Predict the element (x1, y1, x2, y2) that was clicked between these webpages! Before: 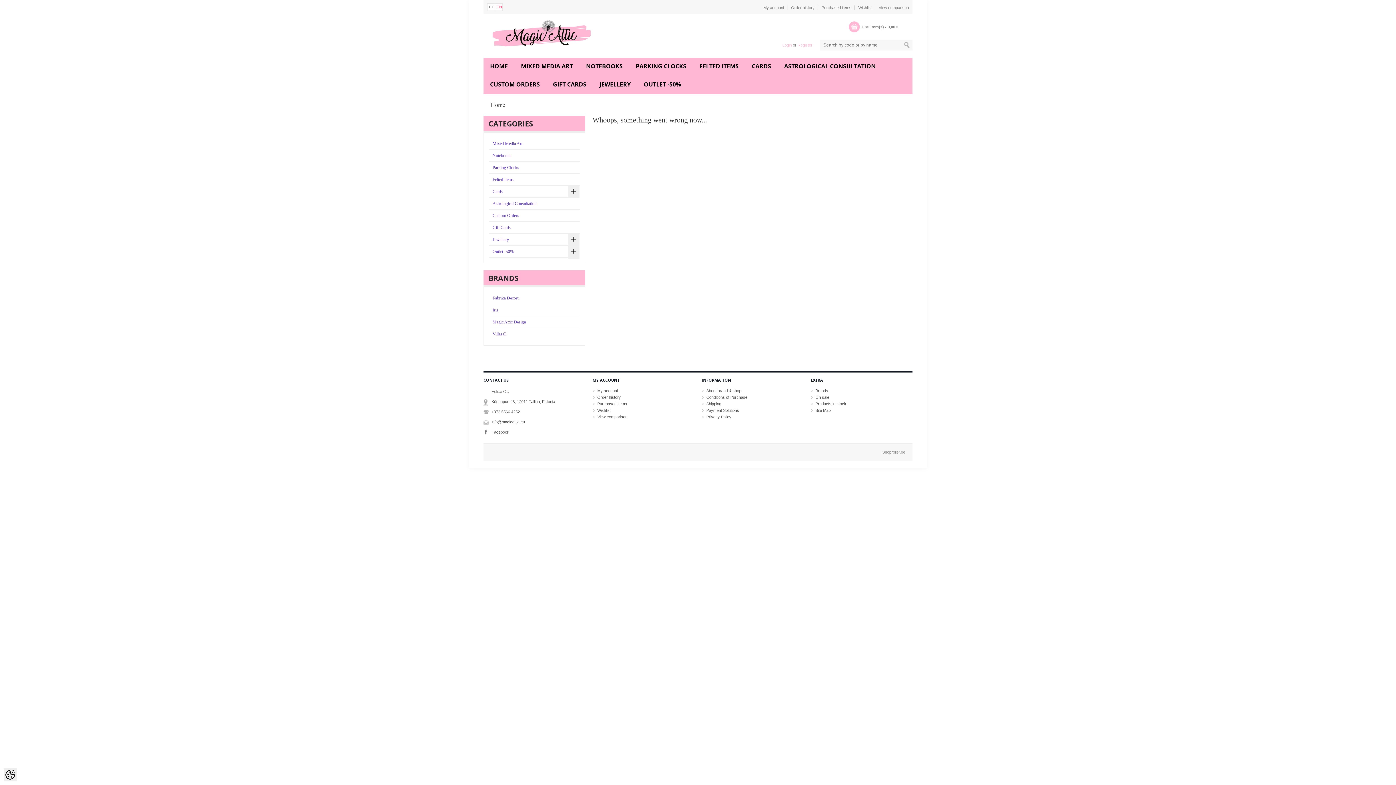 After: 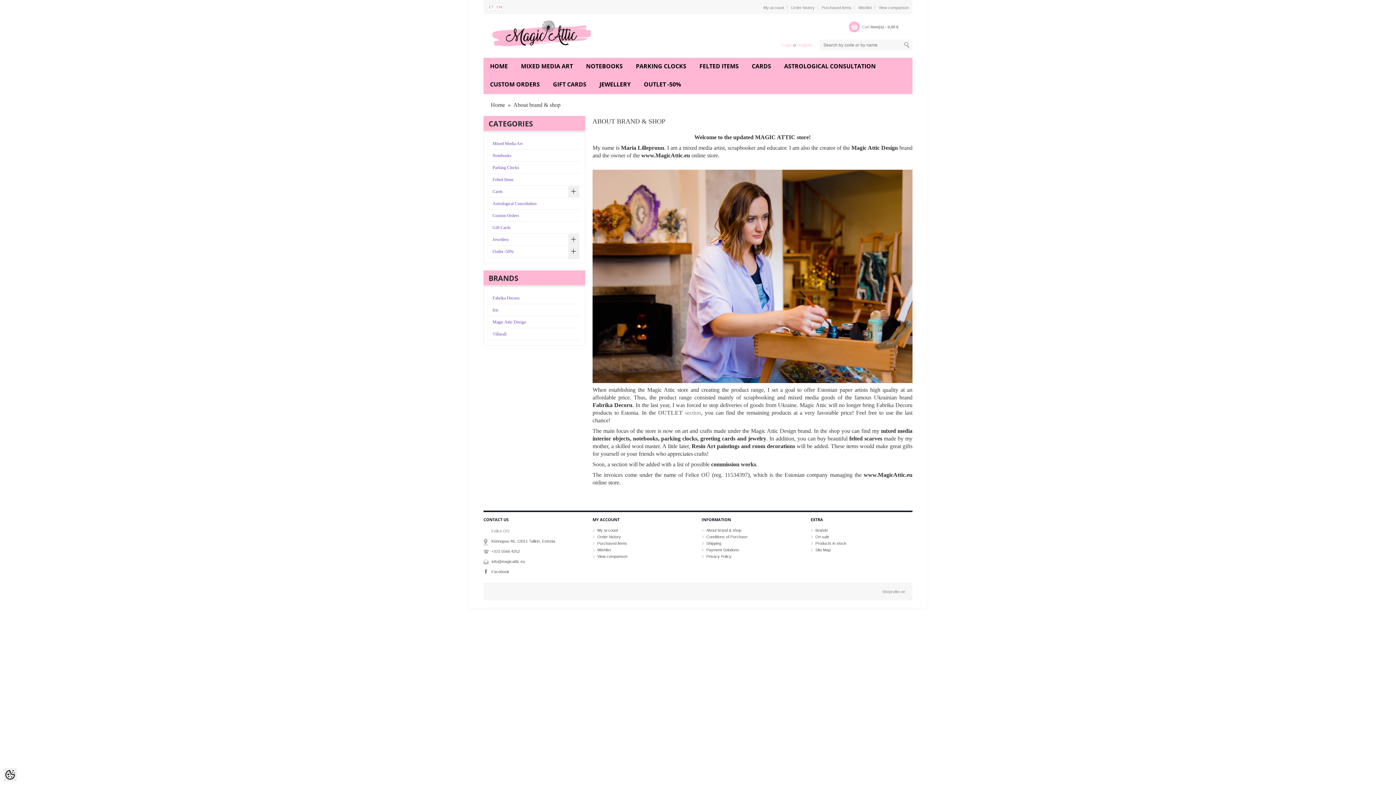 Action: label: About brand & shop bbox: (701, 387, 741, 394)